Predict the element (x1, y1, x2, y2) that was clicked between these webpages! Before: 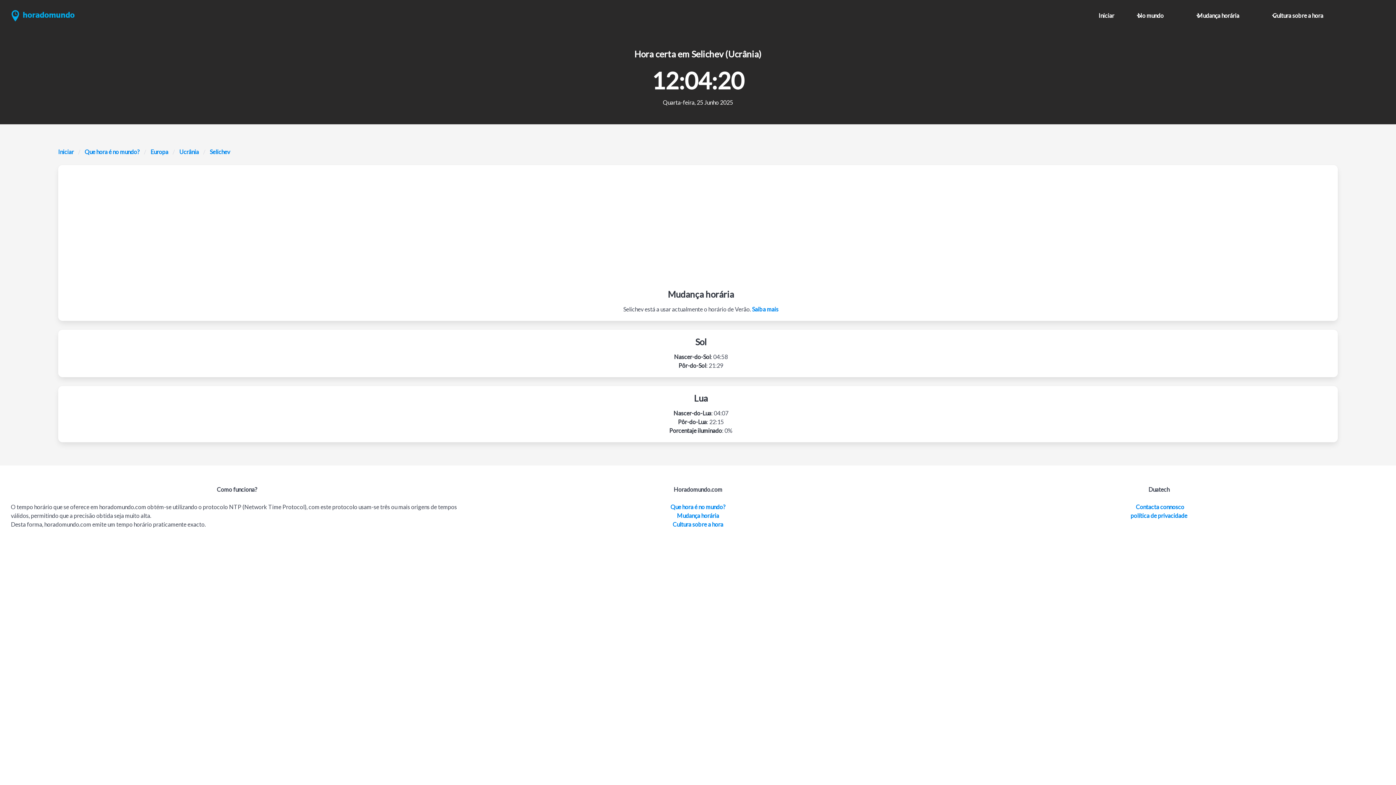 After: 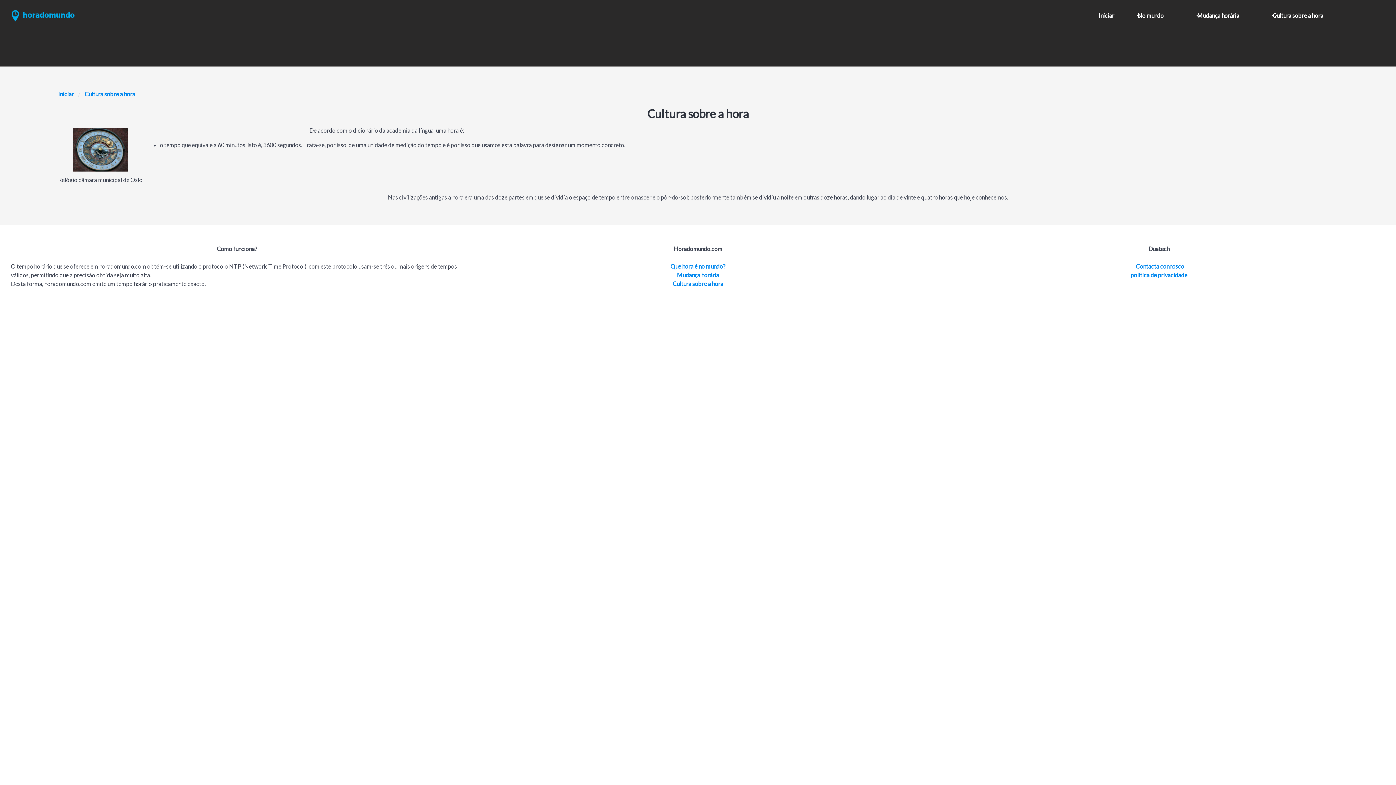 Action: label: Cultura sobre a hora bbox: (672, 520, 723, 527)